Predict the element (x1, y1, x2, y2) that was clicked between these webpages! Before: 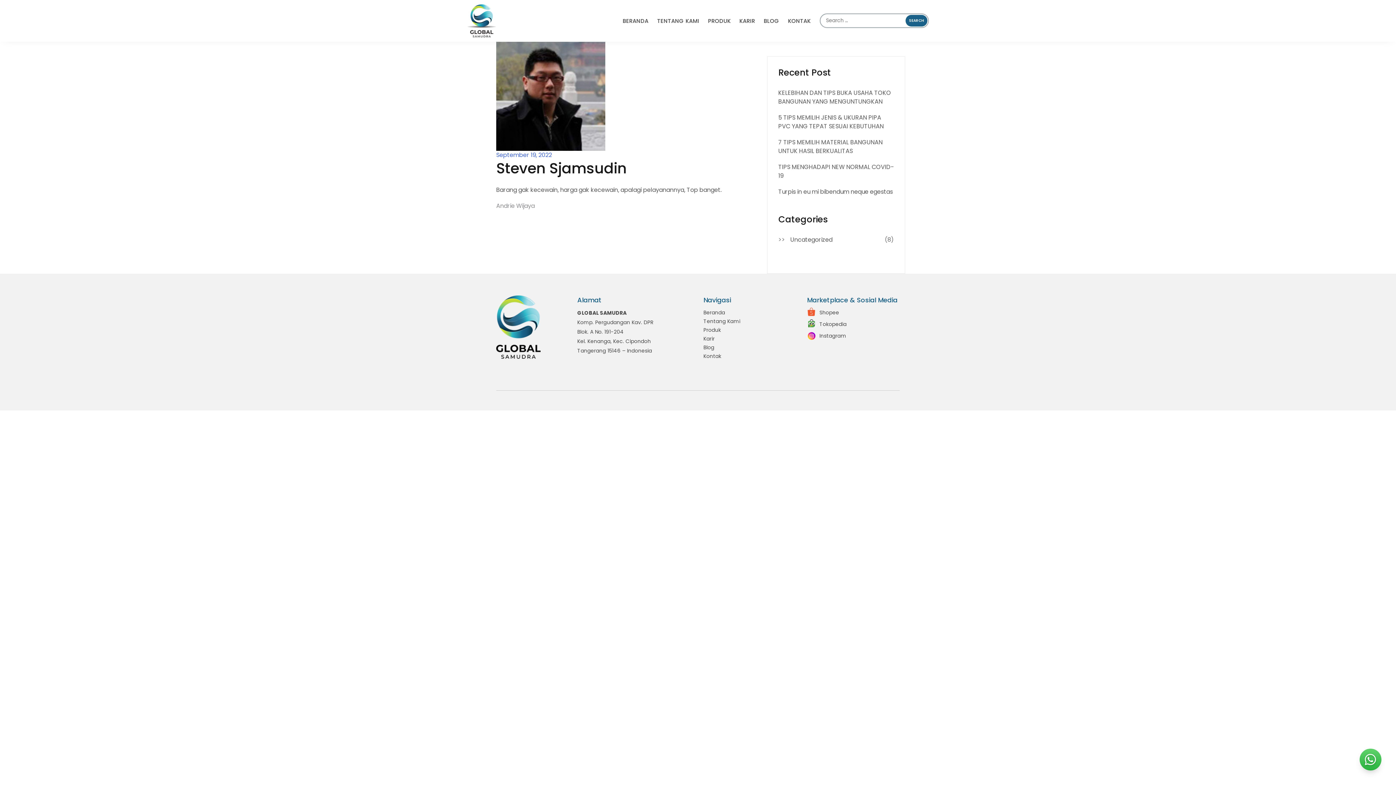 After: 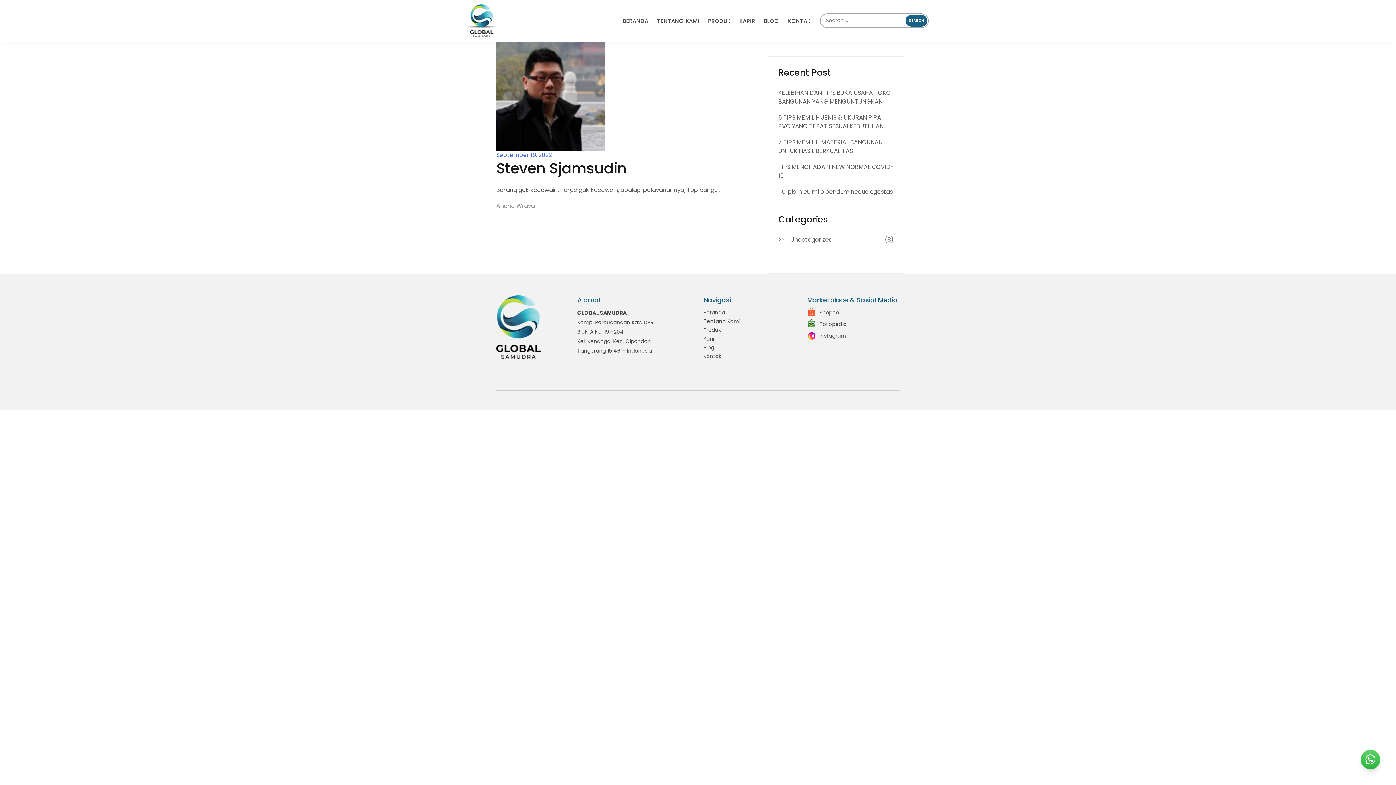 Action: bbox: (1360, 749, 1381, 770)